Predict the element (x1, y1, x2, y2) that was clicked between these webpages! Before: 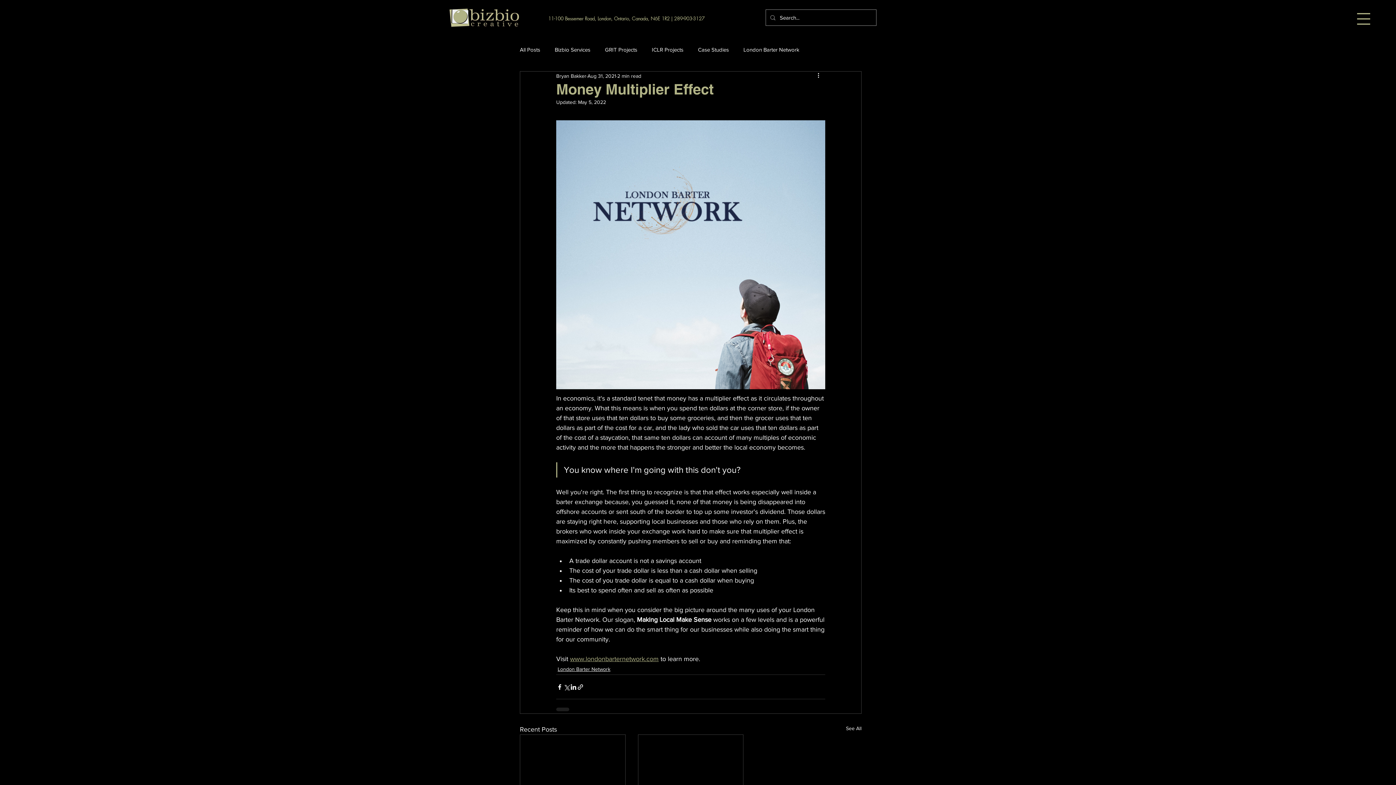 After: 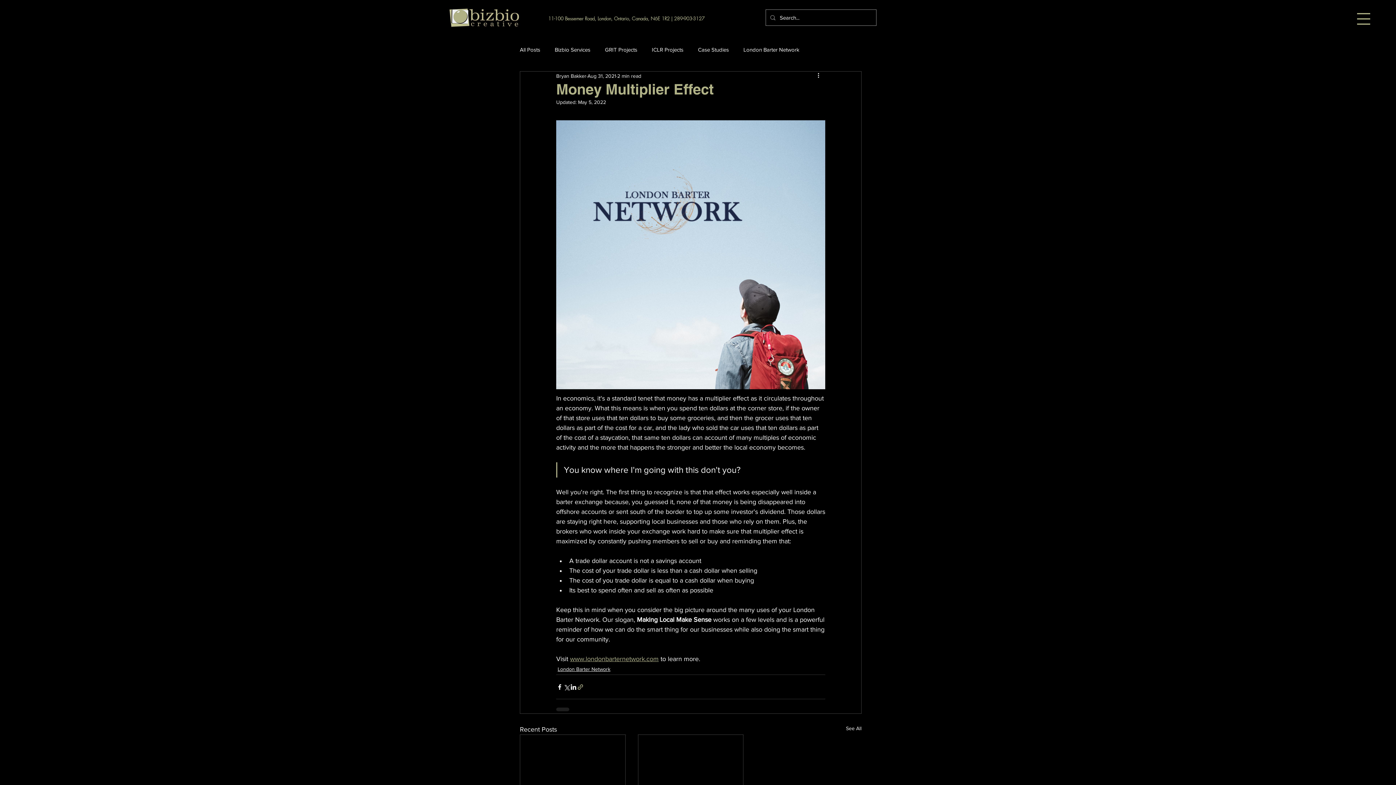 Action: bbox: (577, 683, 584, 690) label: Share via link